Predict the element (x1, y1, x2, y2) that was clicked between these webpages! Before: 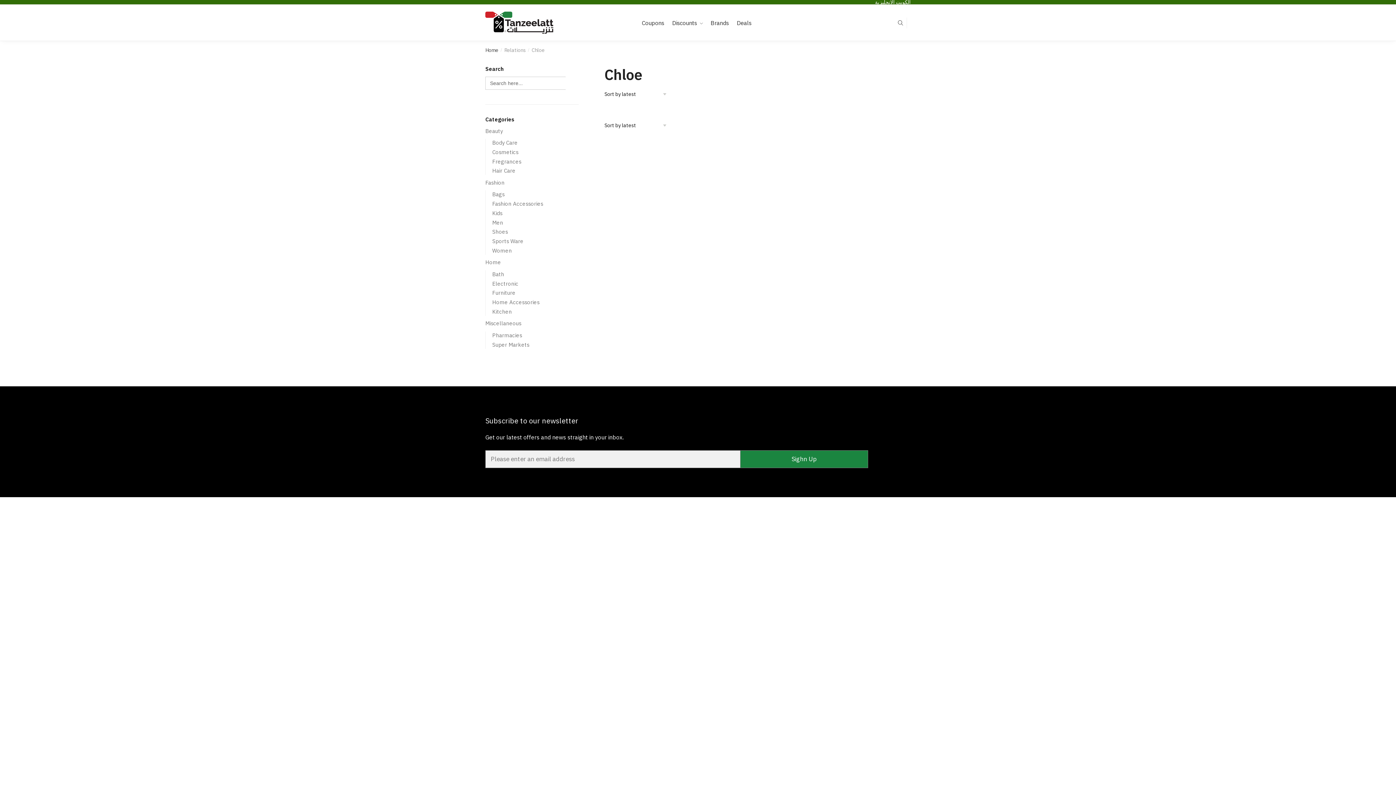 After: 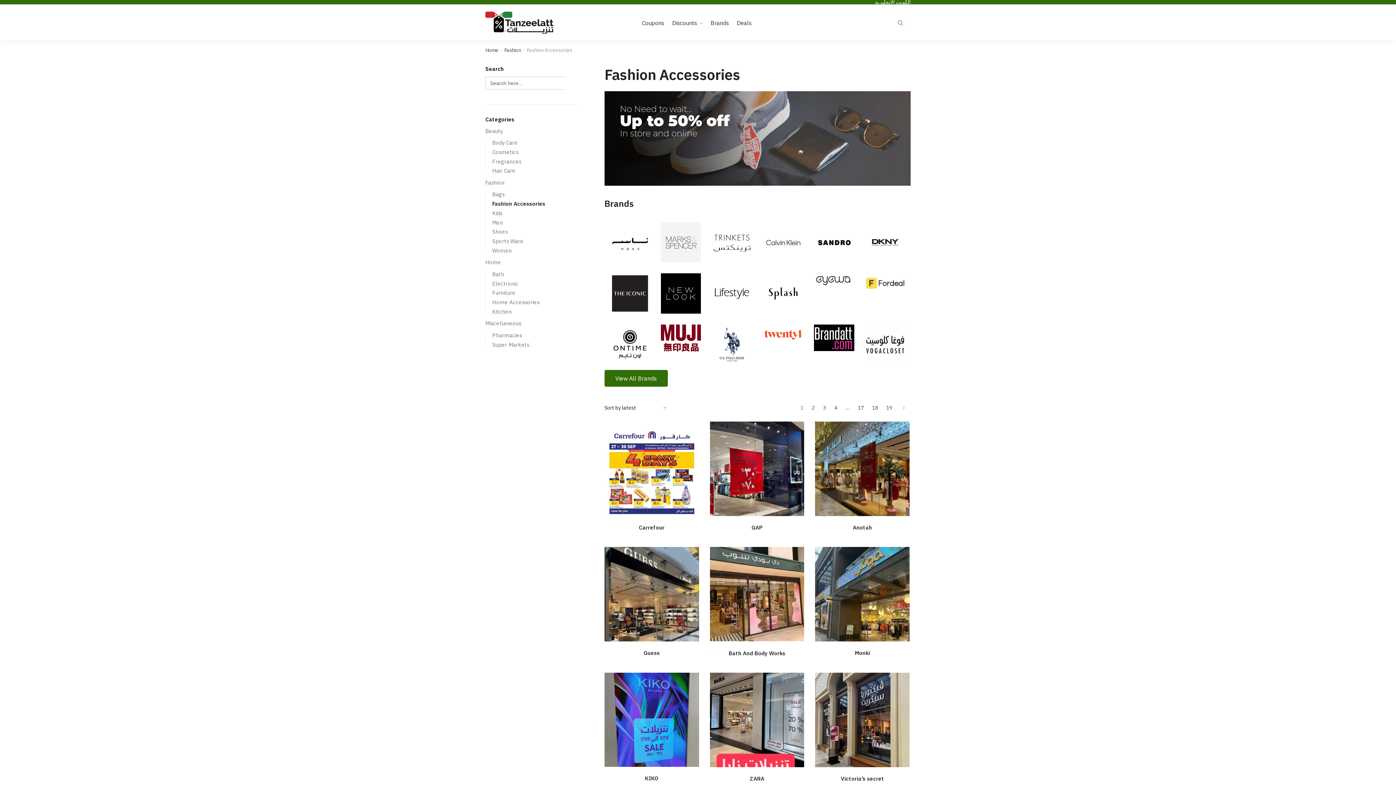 Action: bbox: (492, 200, 543, 207) label: Fashion Accessories